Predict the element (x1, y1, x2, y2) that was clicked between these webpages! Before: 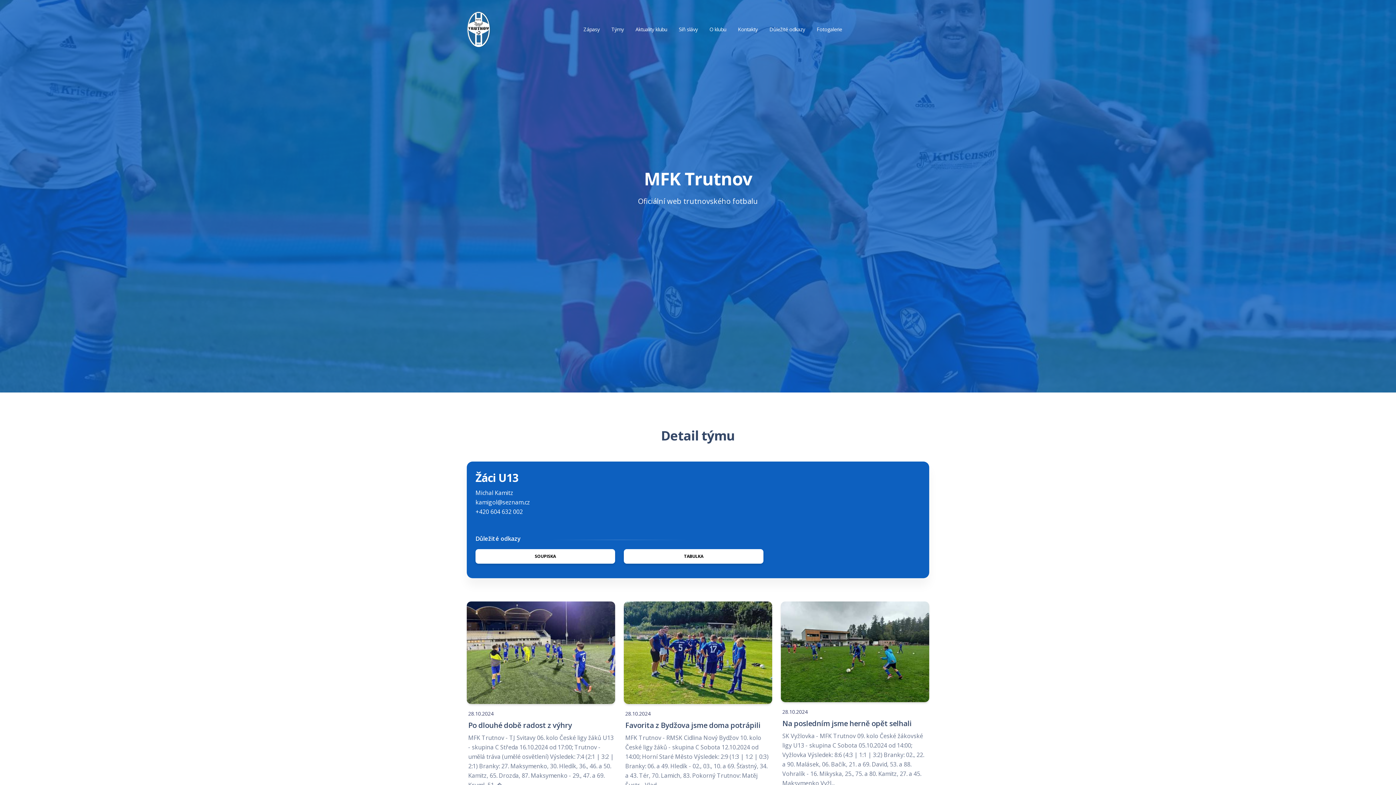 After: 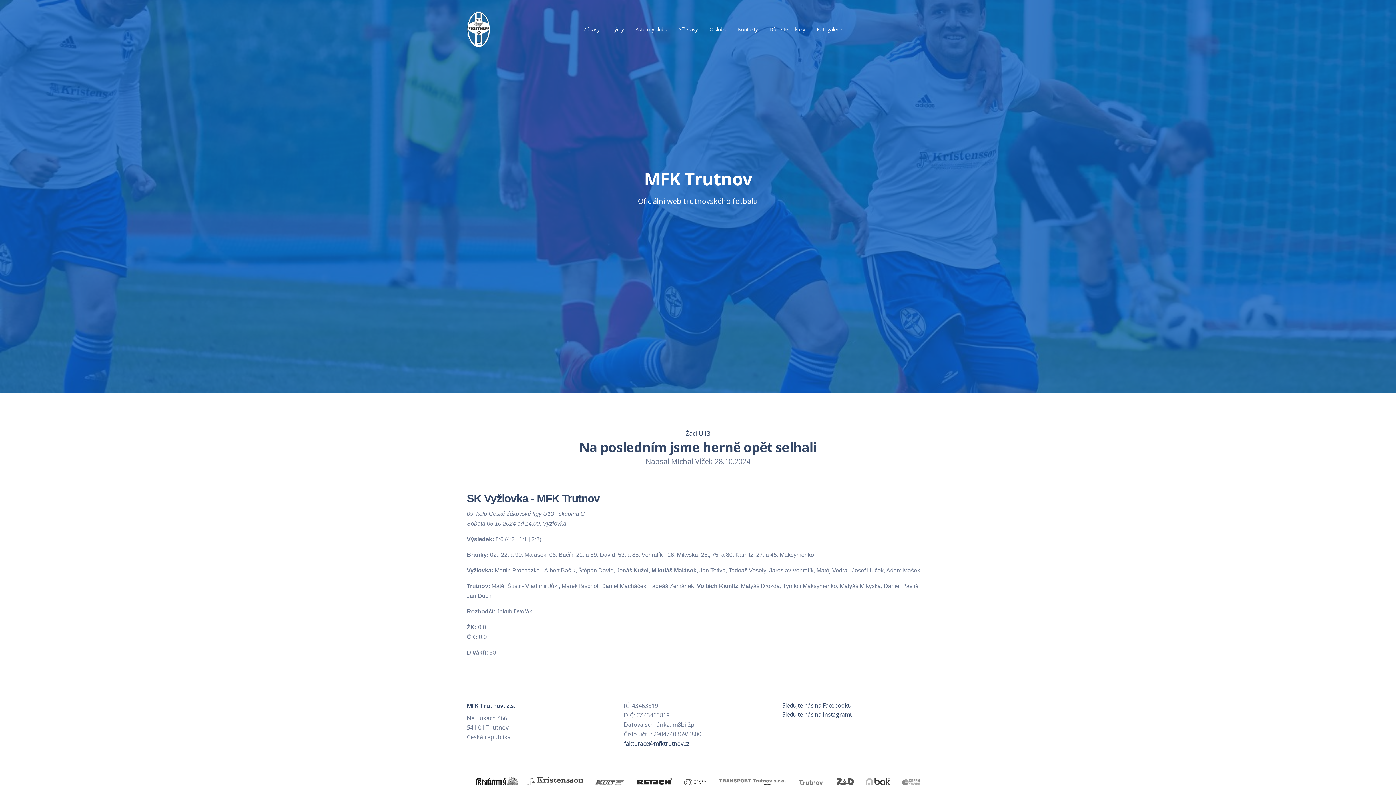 Action: bbox: (782, 718, 928, 728) label: Na posledním jsme herně opět selhali